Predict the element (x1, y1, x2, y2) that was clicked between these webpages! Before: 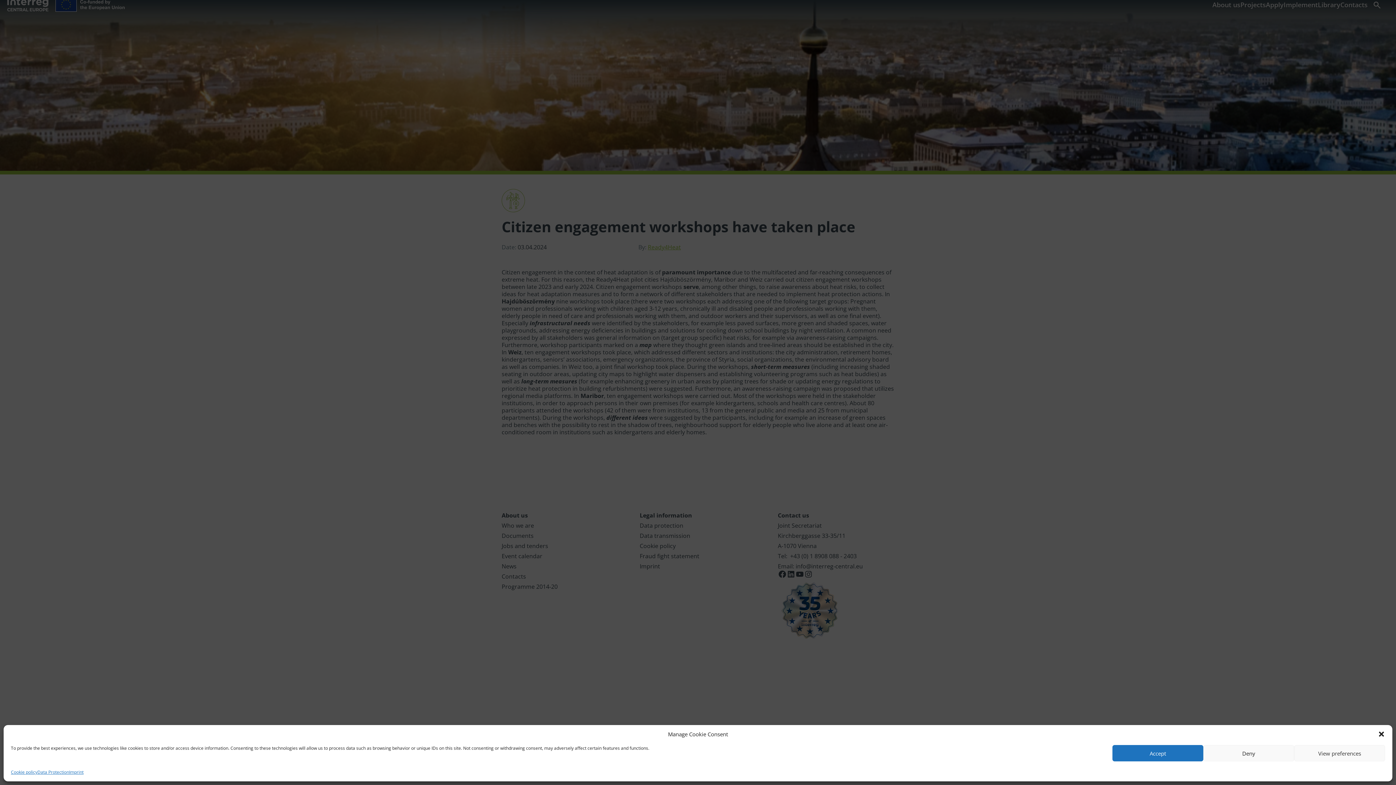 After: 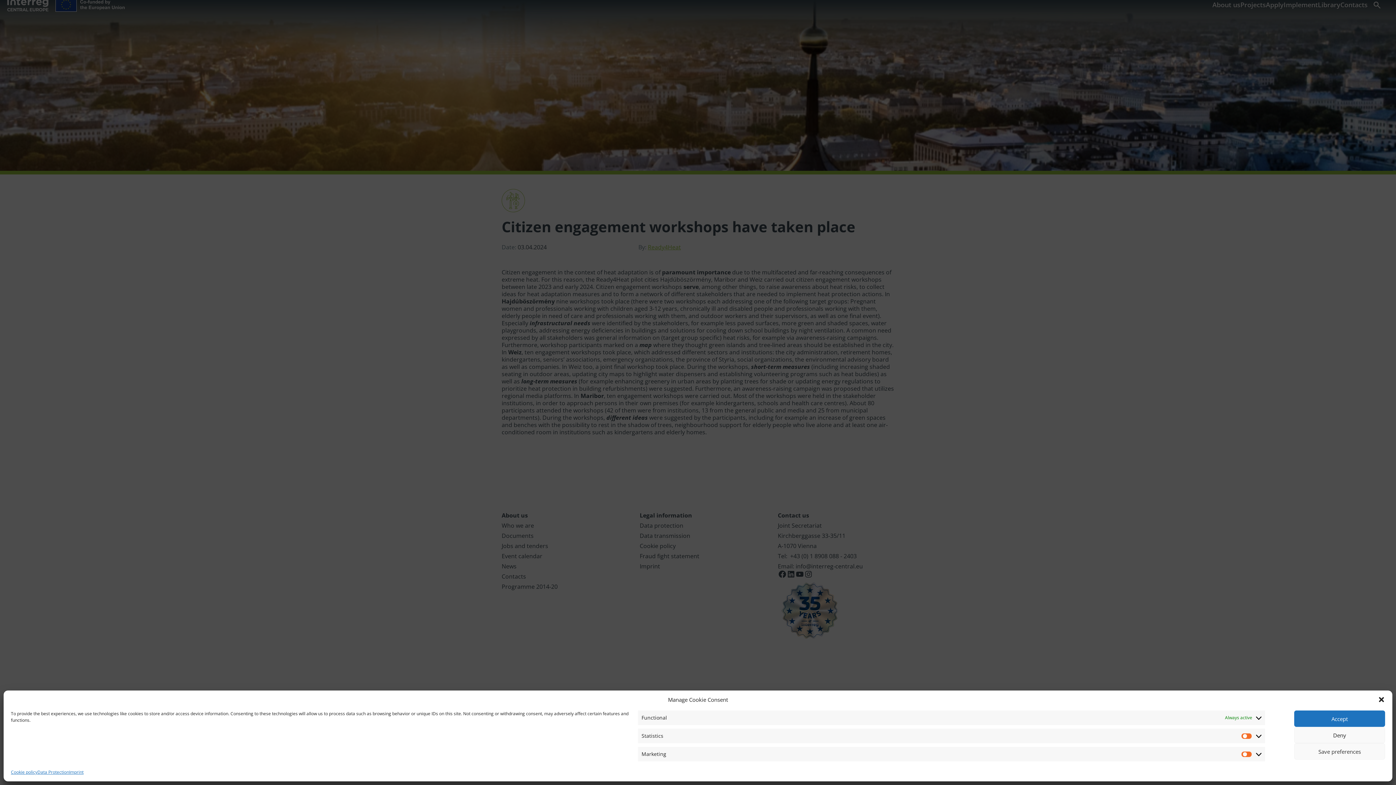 Action: label: View preferences bbox: (1294, 745, 1385, 761)